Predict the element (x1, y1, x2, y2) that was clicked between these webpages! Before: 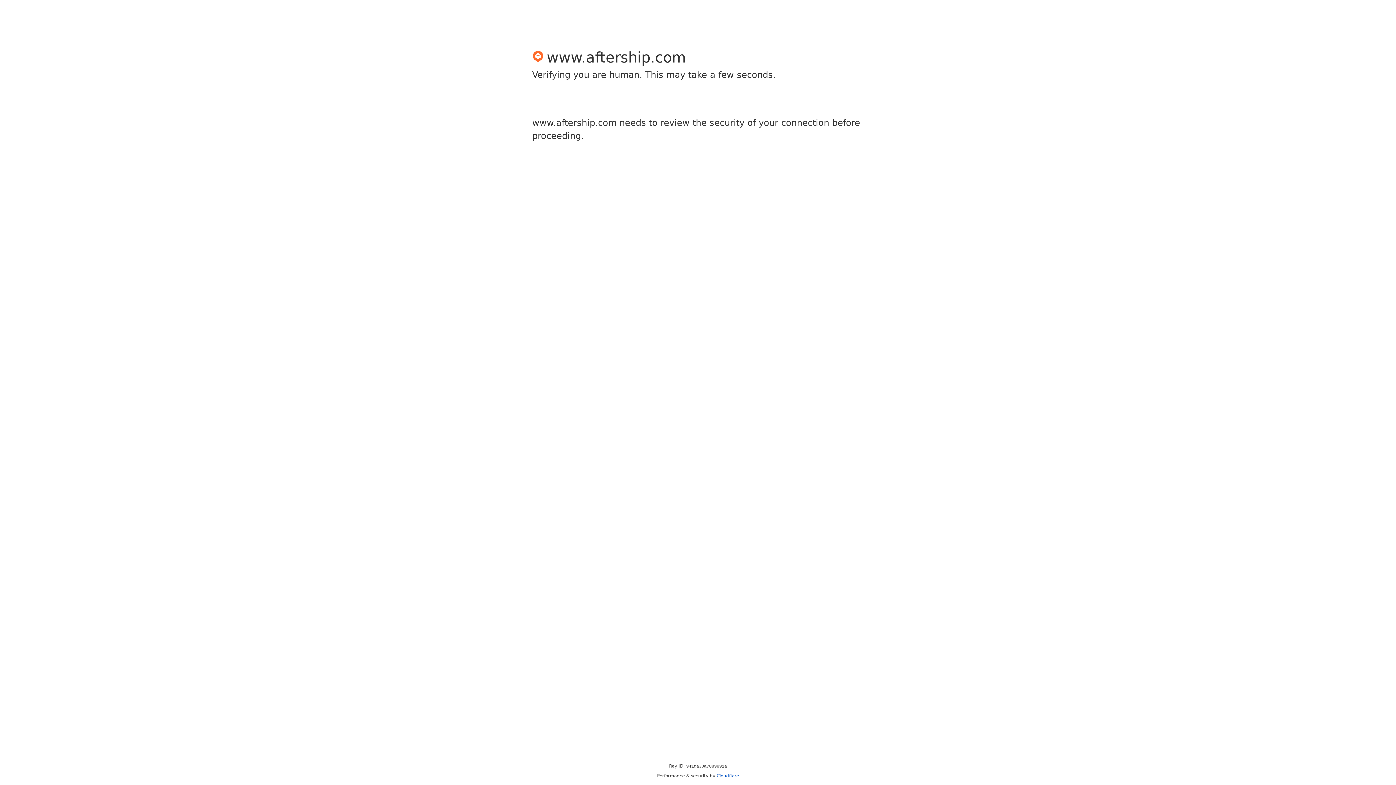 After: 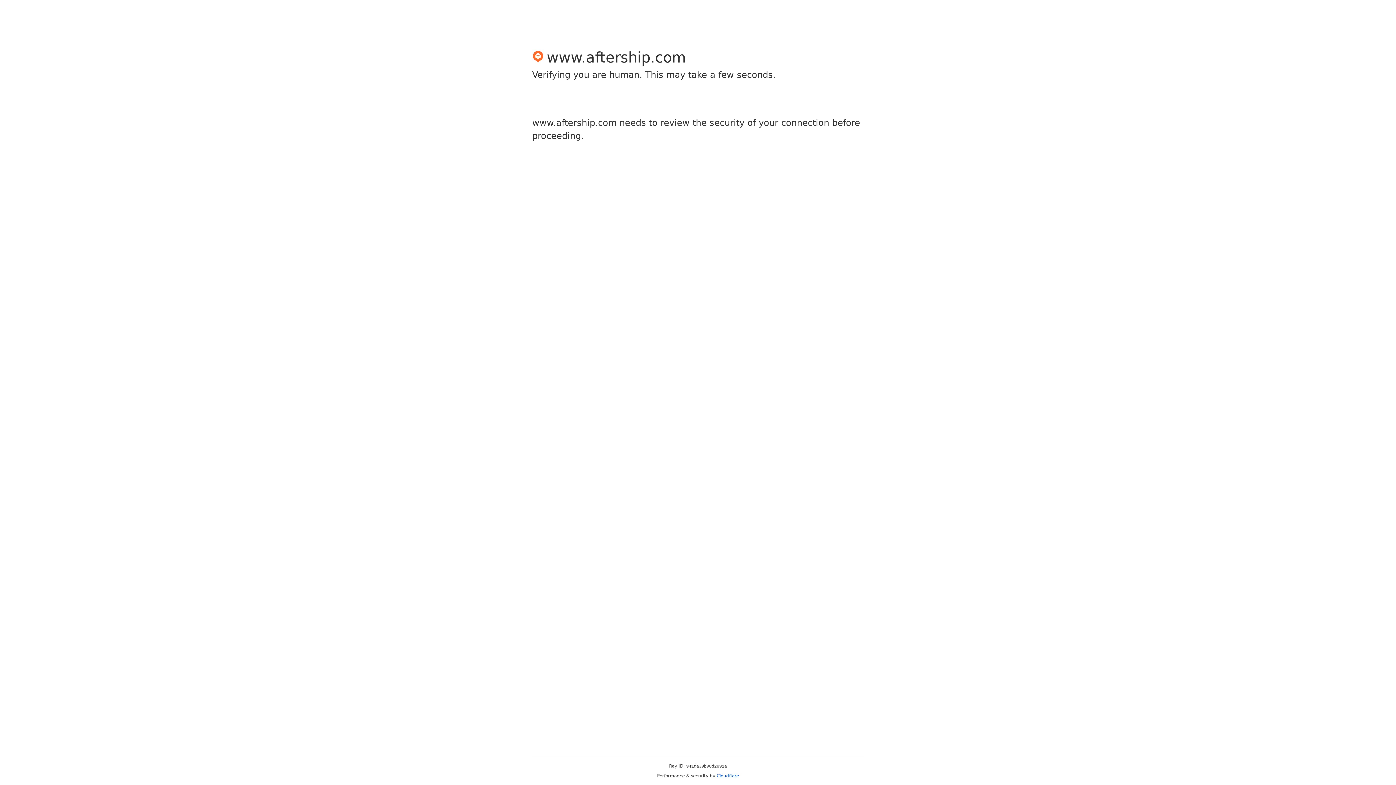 Action: label: Cloudflare bbox: (716, 773, 739, 778)